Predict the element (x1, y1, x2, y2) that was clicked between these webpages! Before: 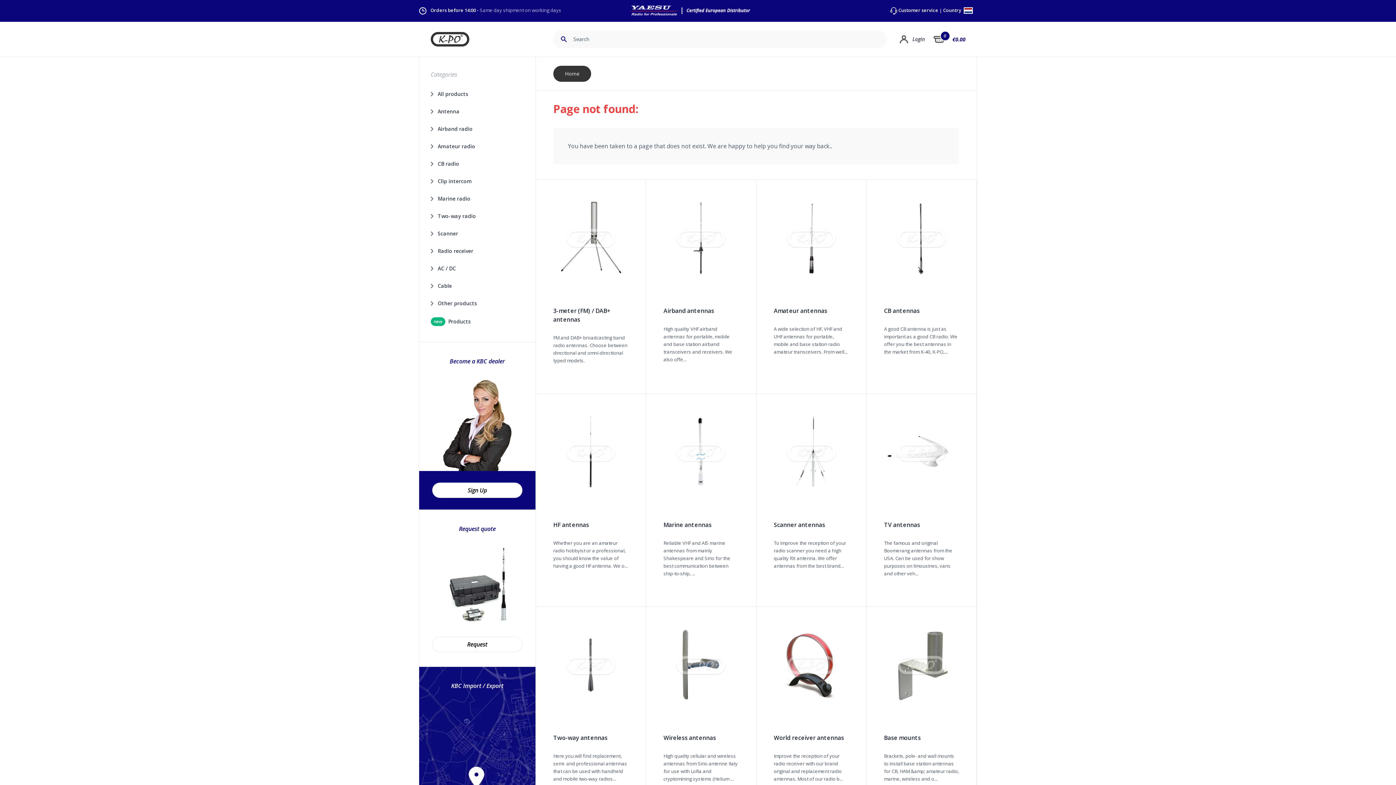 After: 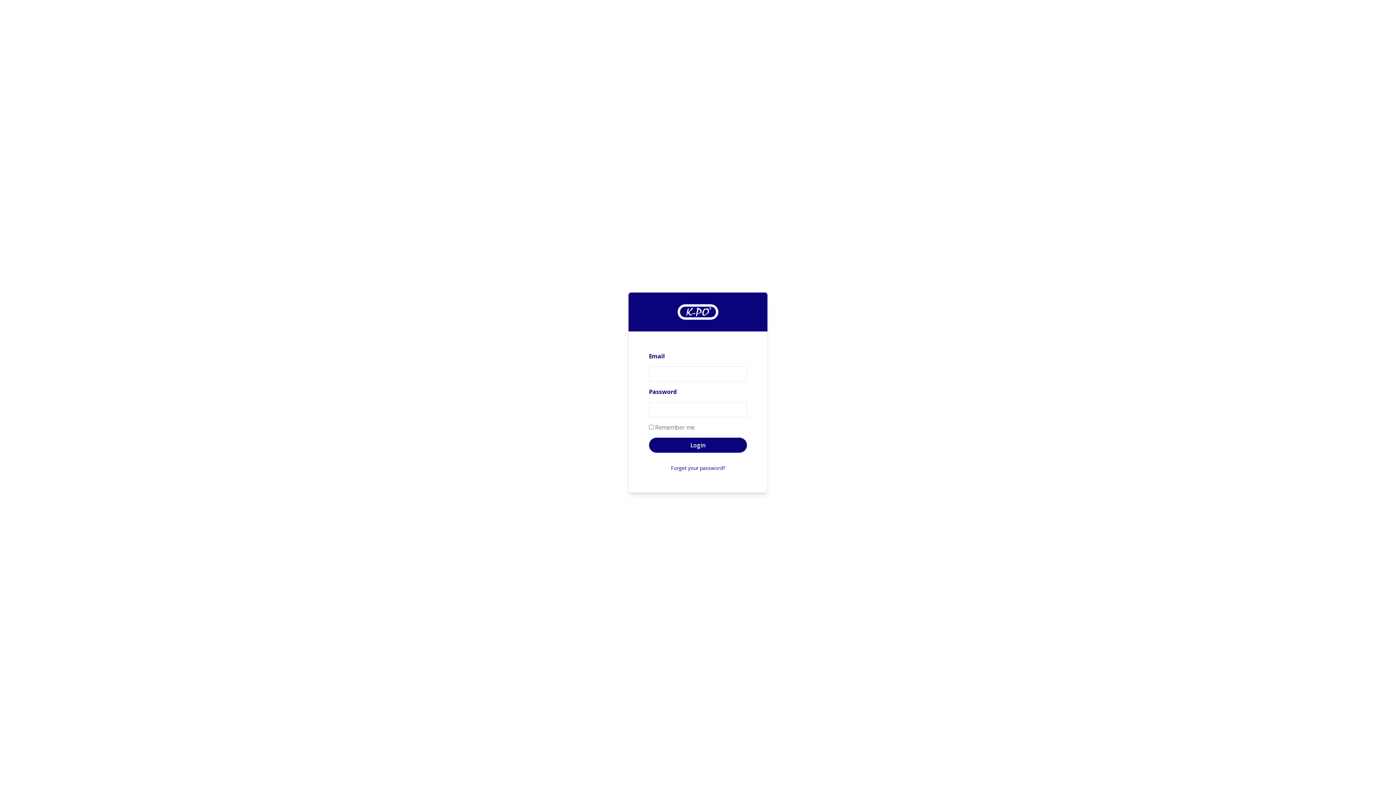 Action: label: Login bbox: (900, 35, 929, 43)